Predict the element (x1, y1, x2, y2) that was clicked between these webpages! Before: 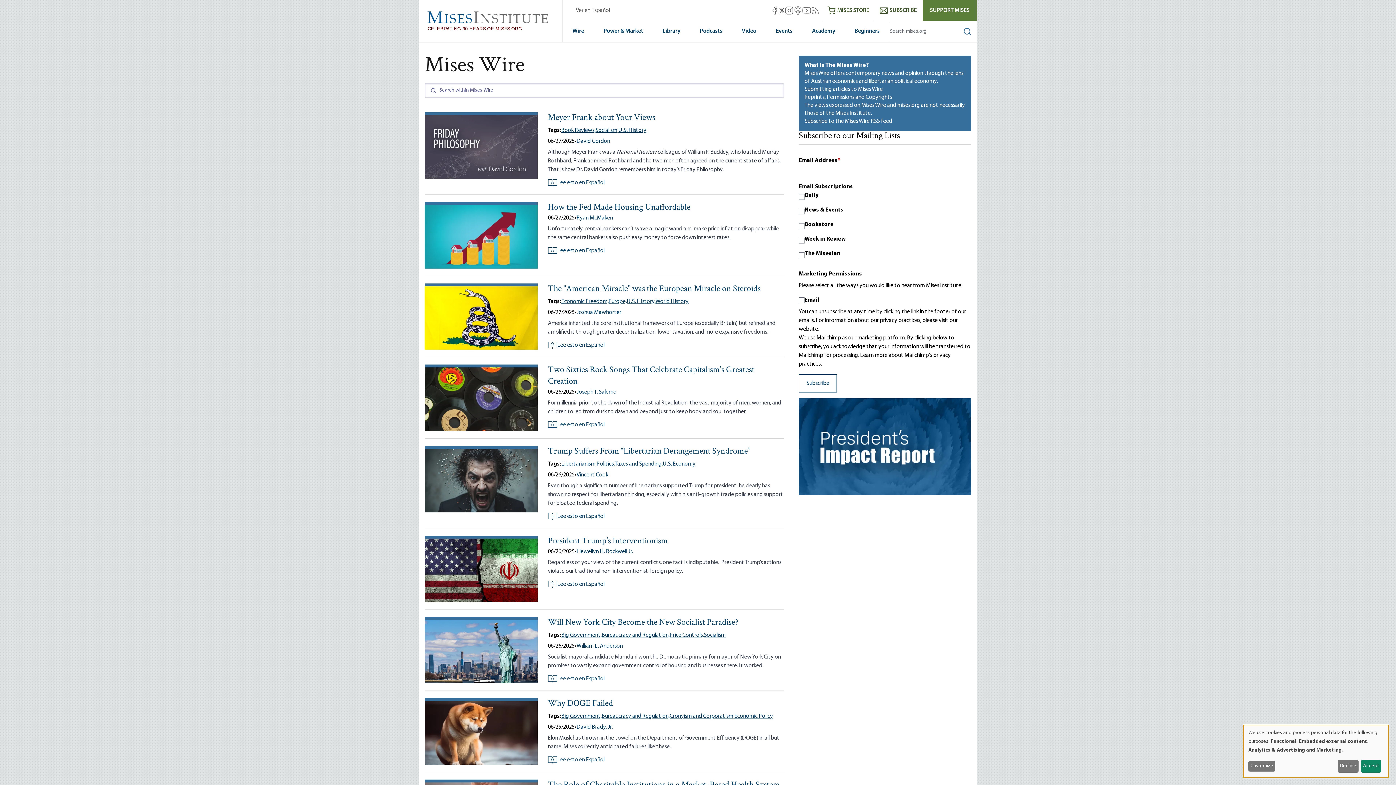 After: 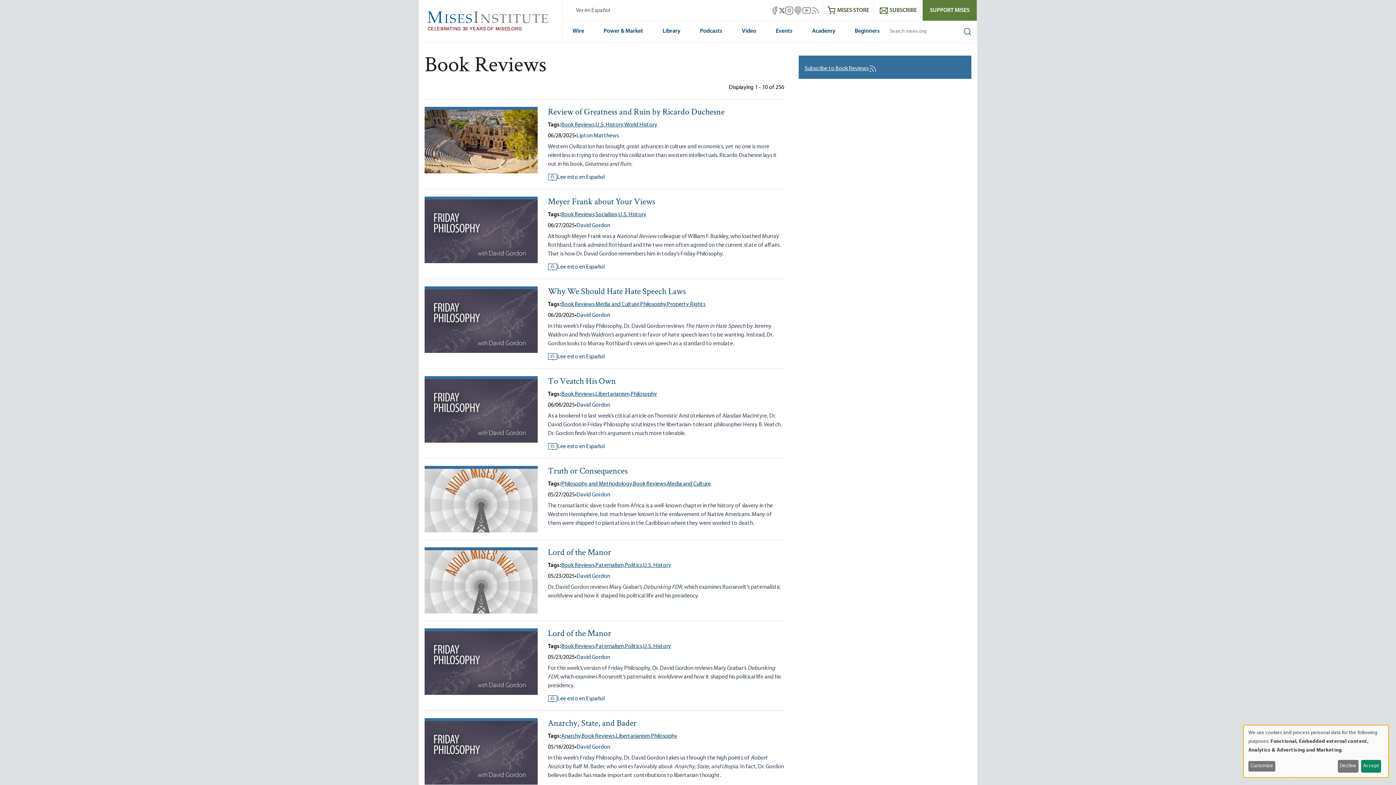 Action: label: Book Reviews, bbox: (561, 126, 595, 134)